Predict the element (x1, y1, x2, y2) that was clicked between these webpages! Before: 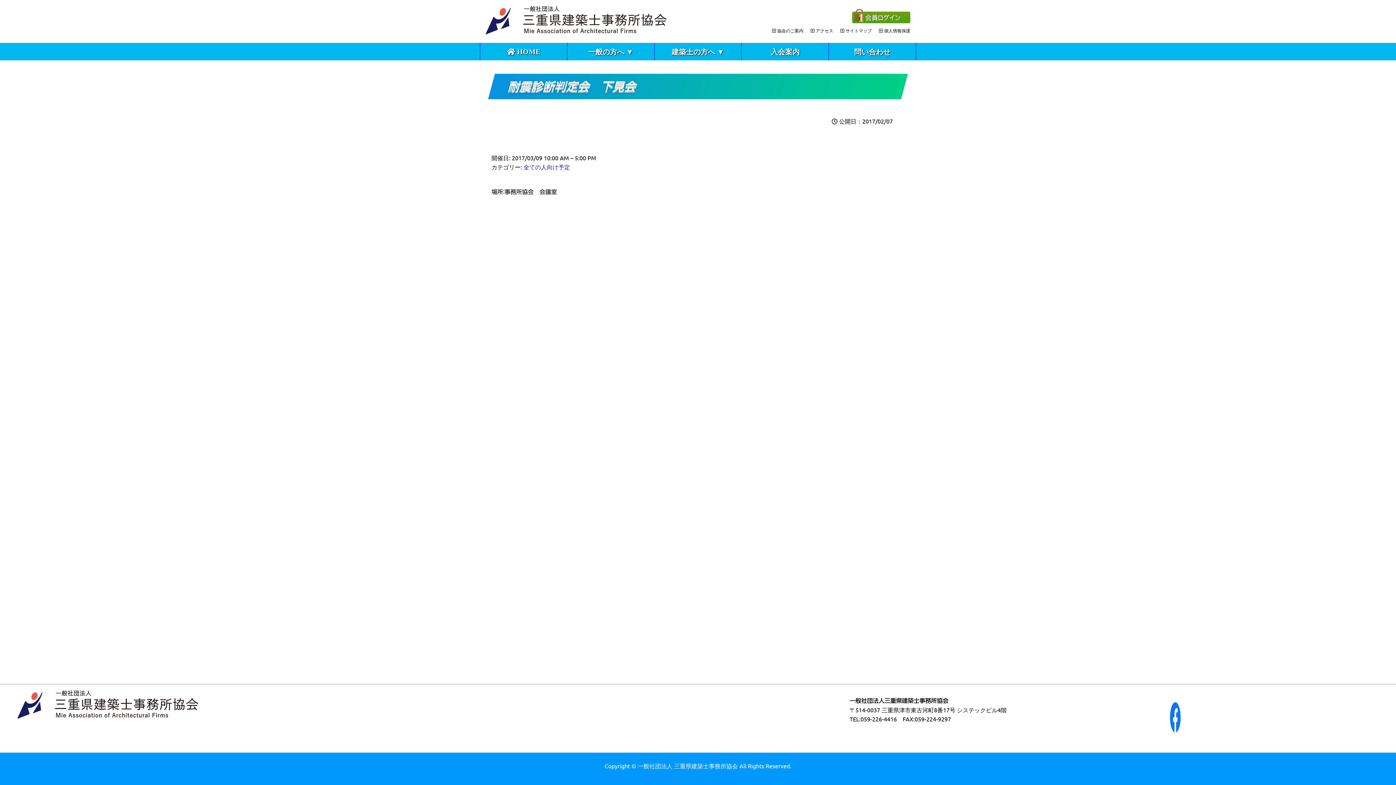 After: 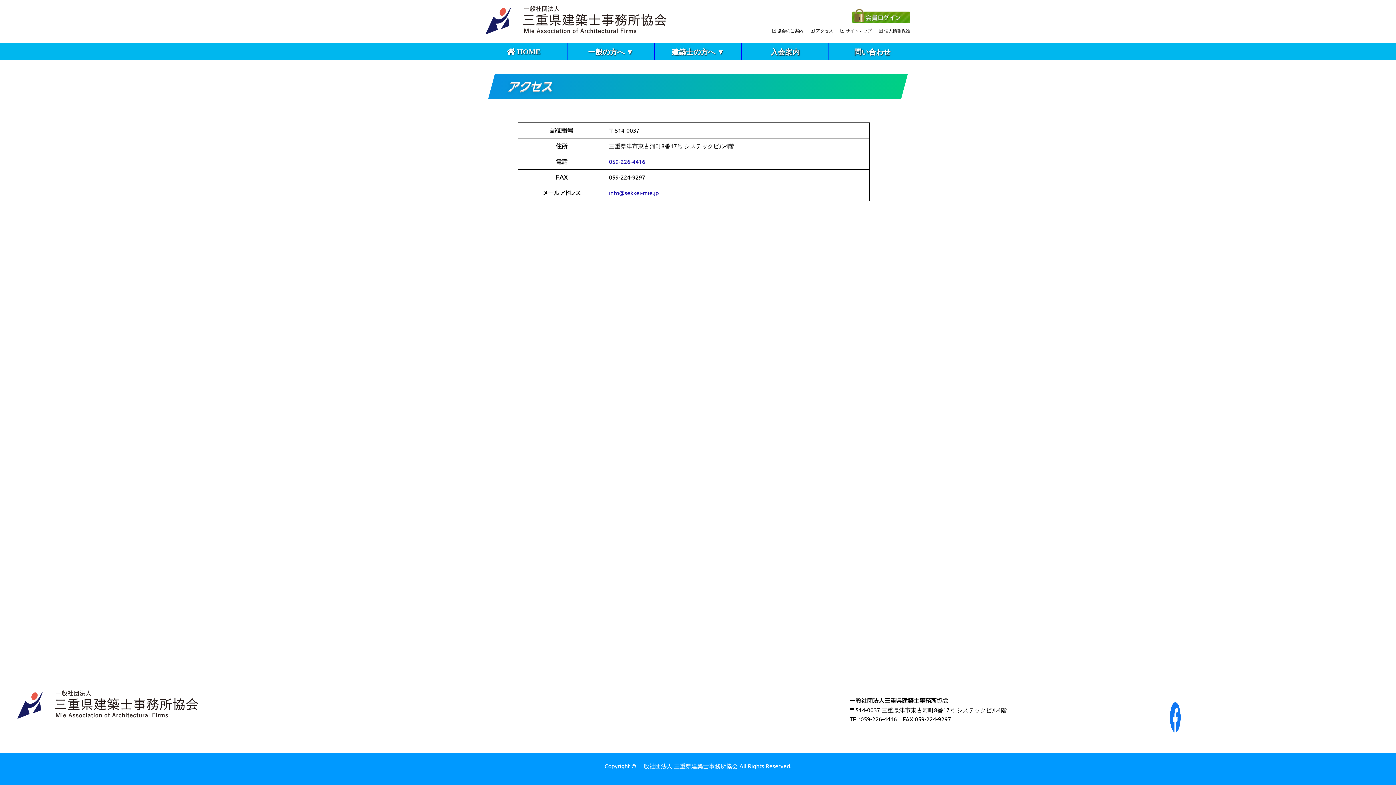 Action: bbox: (810, 27, 833, 33) label:  アクセス